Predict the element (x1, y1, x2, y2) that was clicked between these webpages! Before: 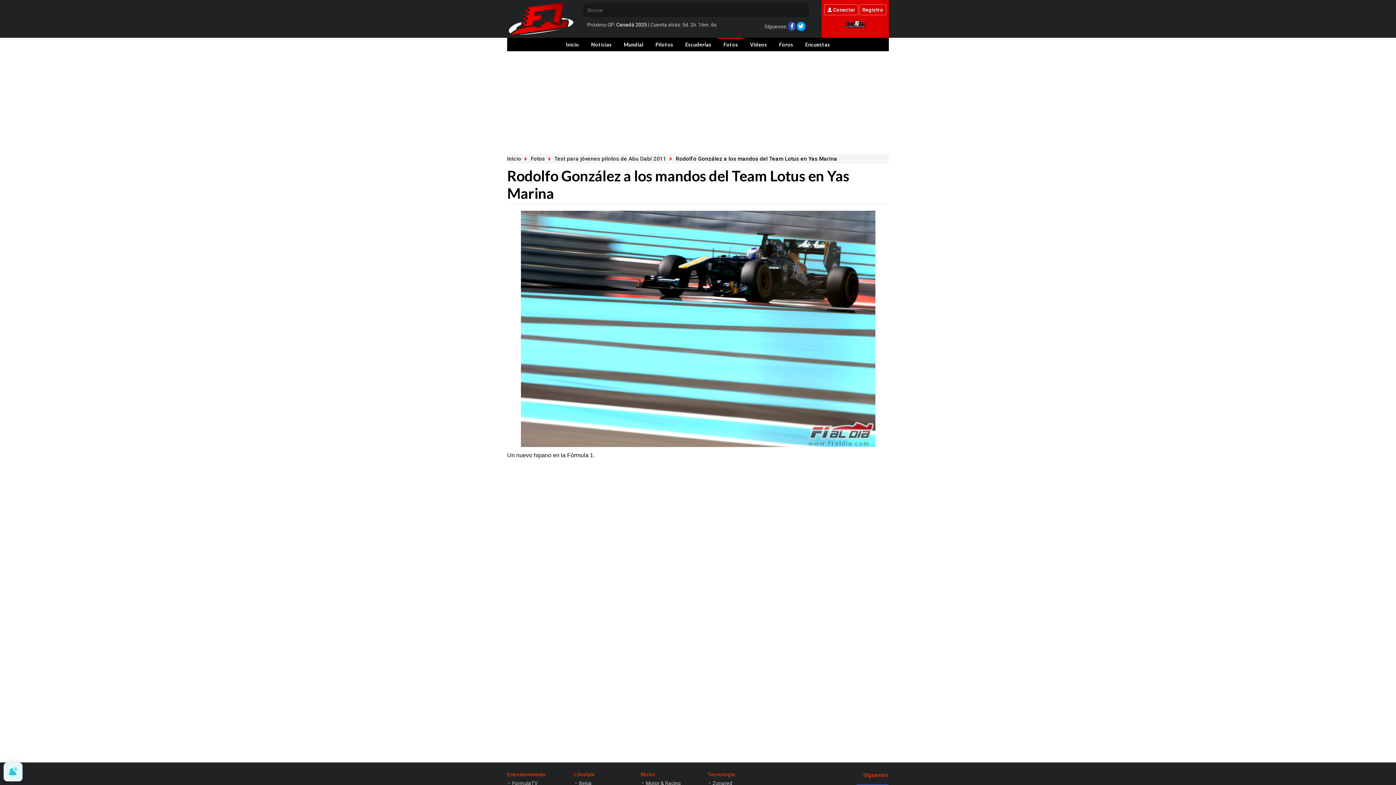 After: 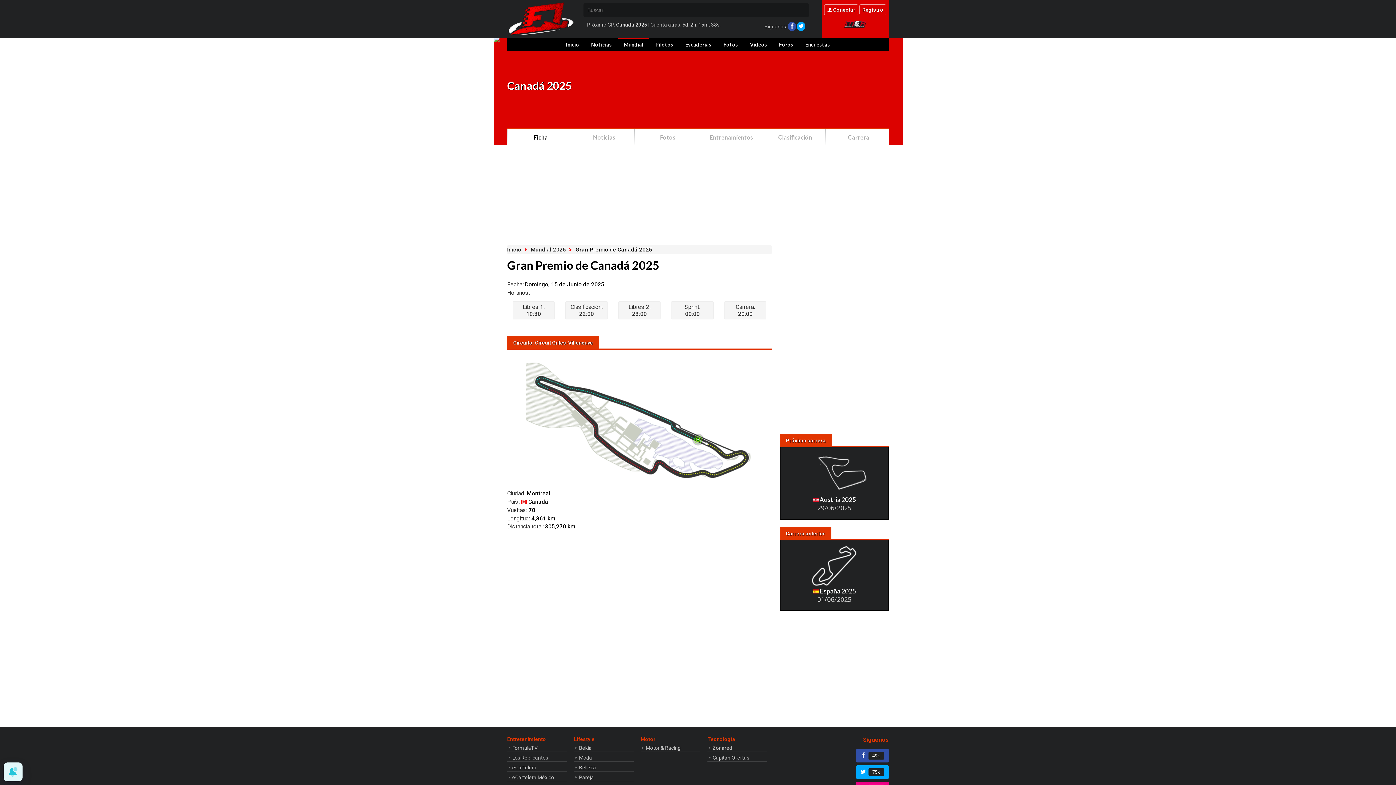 Action: bbox: (616, 21, 647, 27) label: Canadá 2025